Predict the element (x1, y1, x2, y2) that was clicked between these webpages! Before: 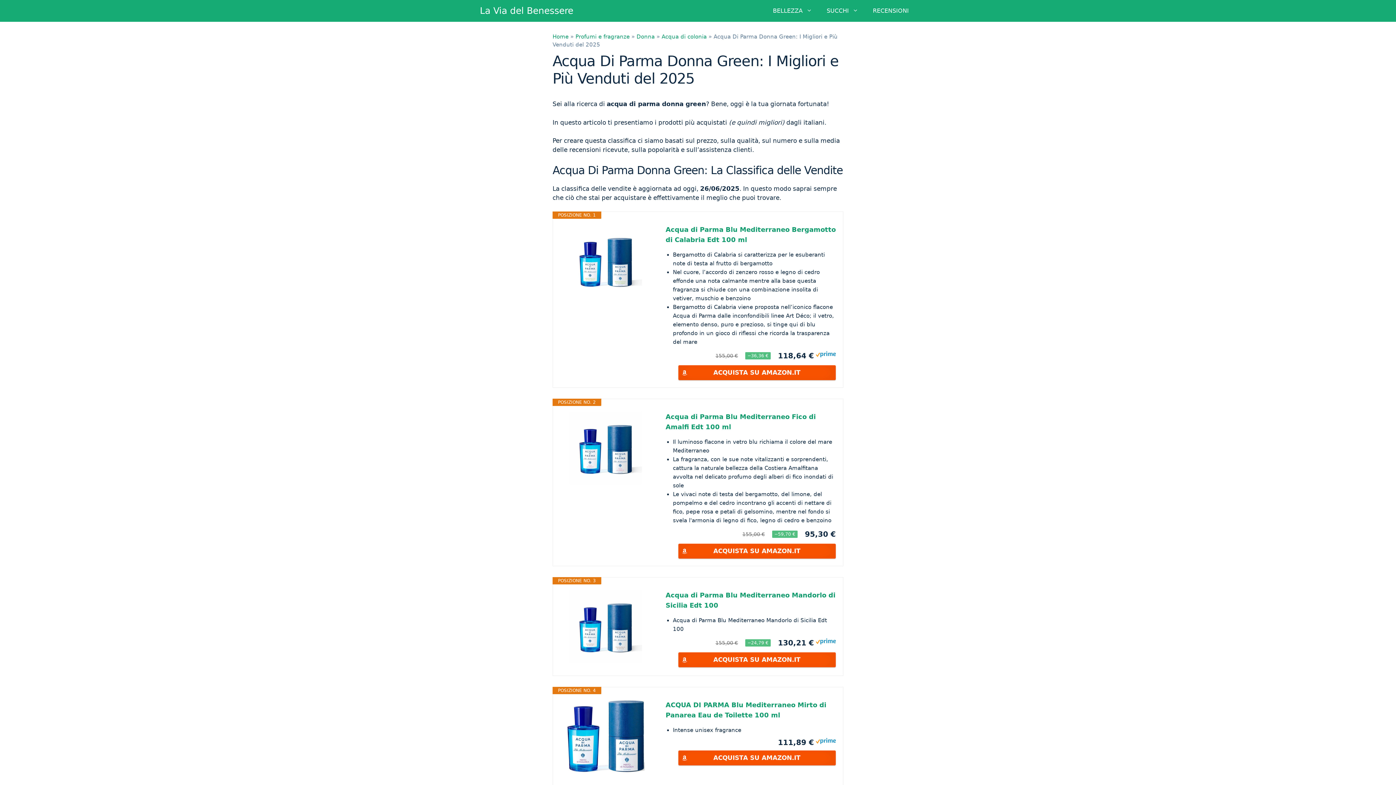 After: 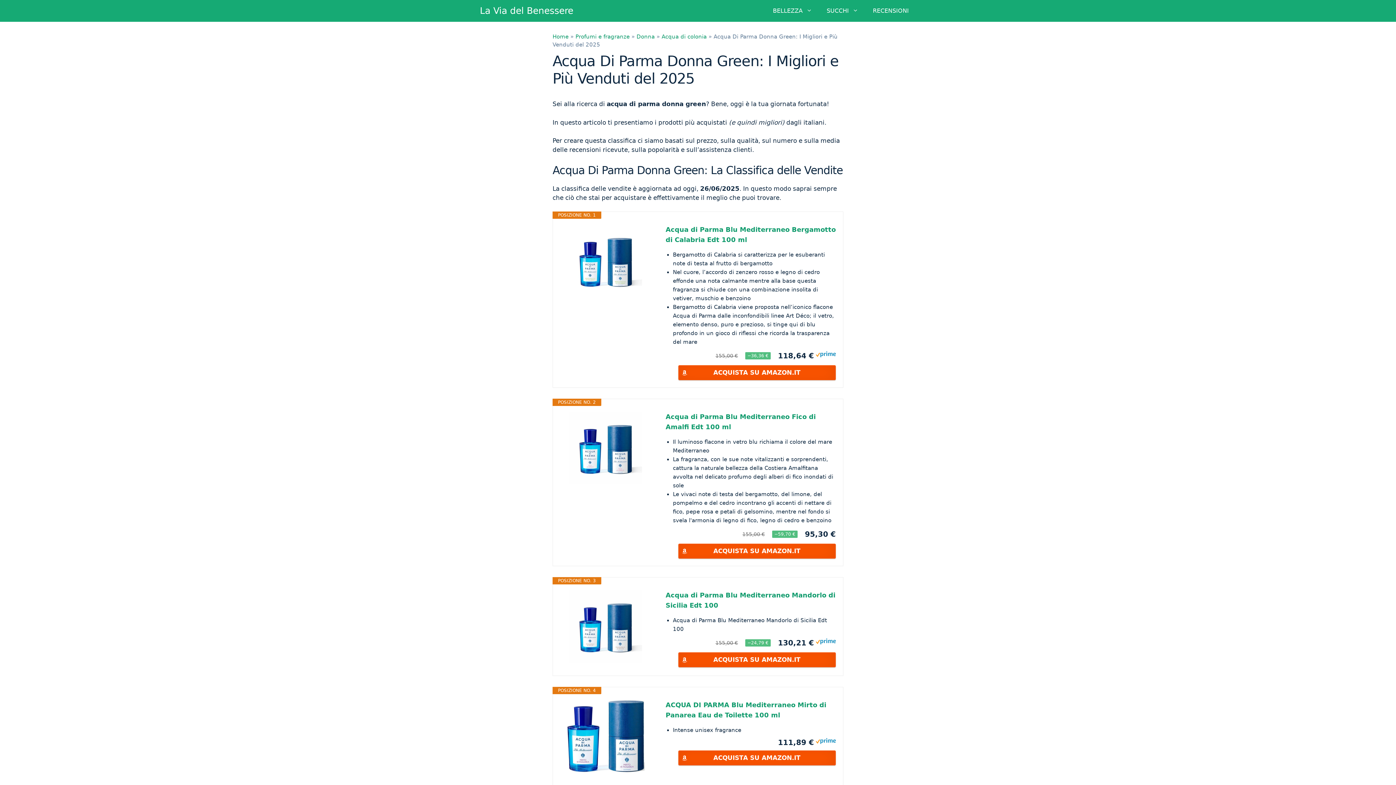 Action: bbox: (560, 224, 651, 297)